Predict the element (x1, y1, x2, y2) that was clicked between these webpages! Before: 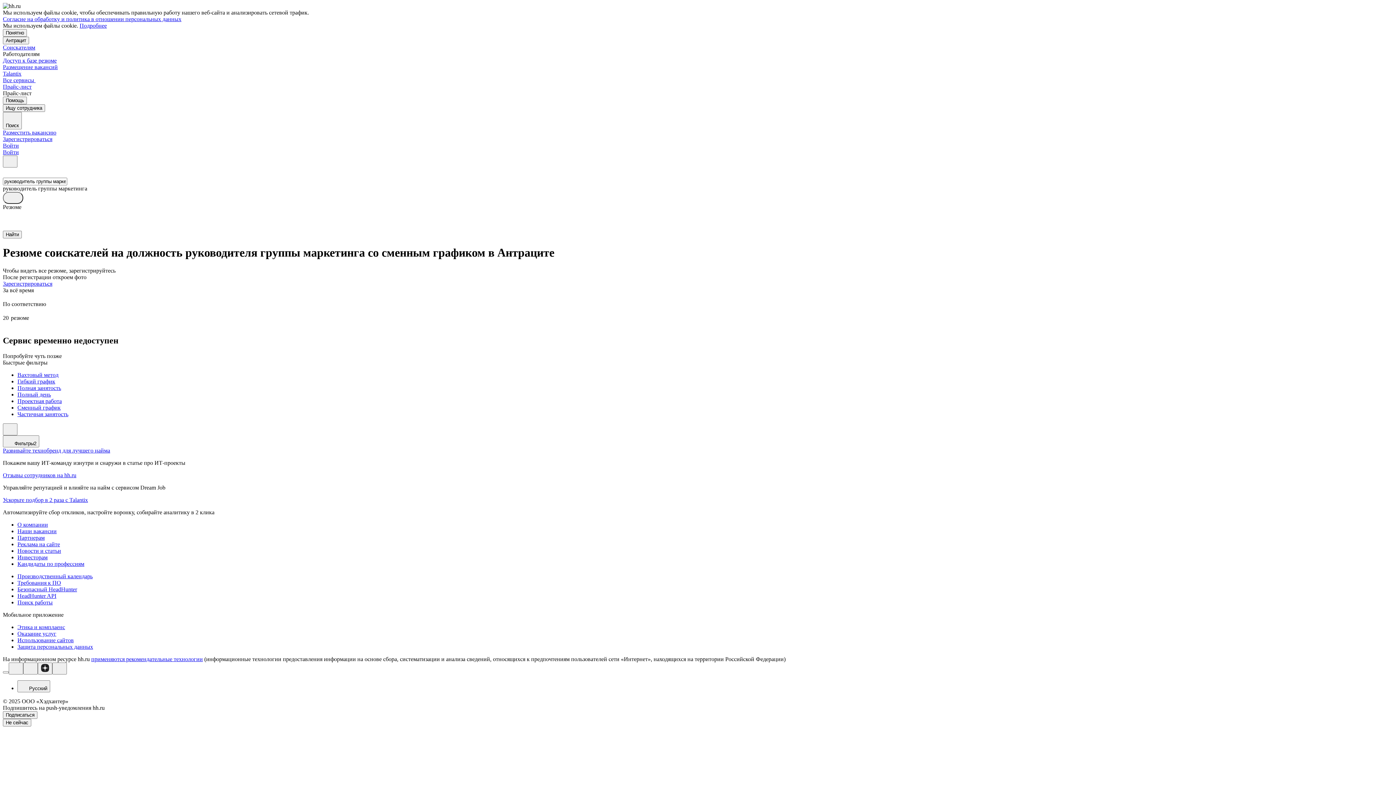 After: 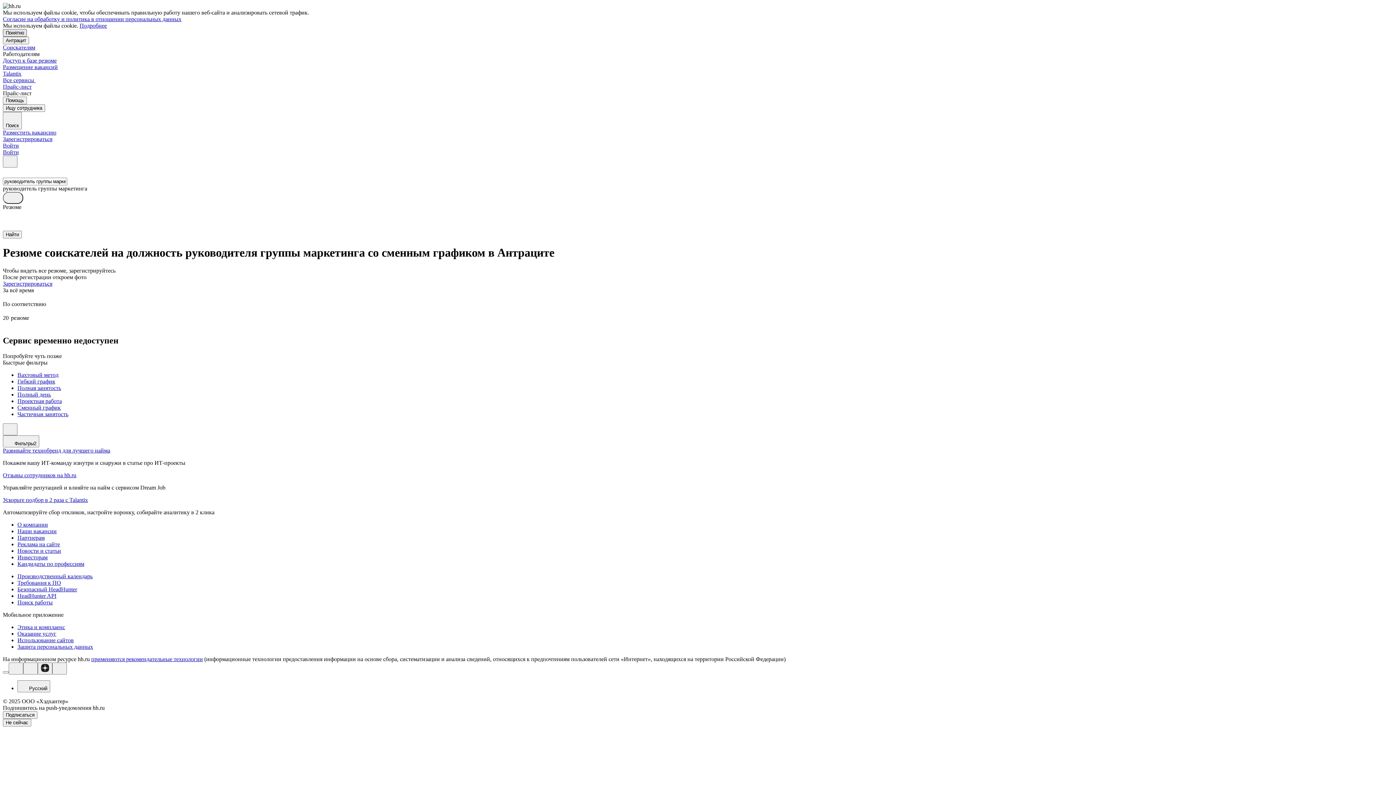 Action: bbox: (2, 29, 26, 36) label: Понятно